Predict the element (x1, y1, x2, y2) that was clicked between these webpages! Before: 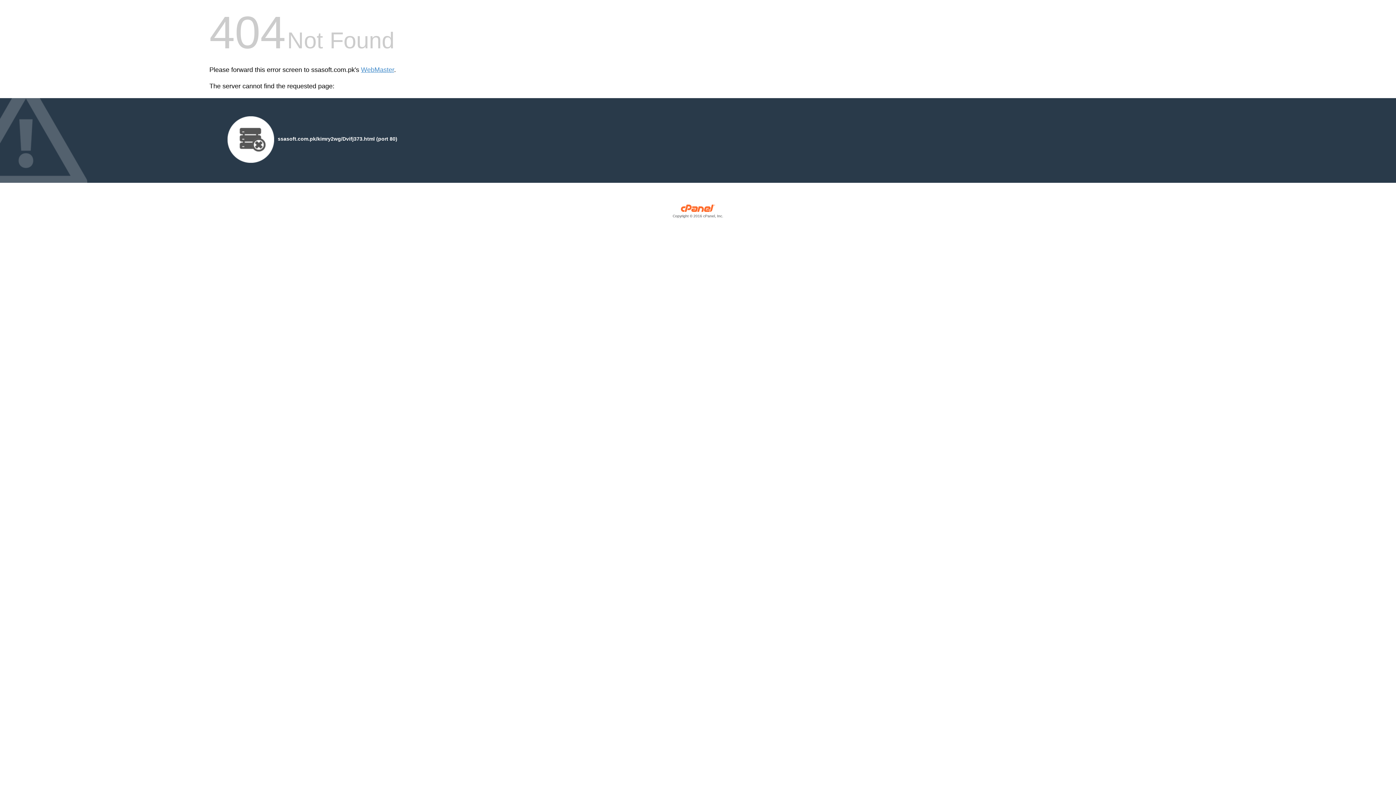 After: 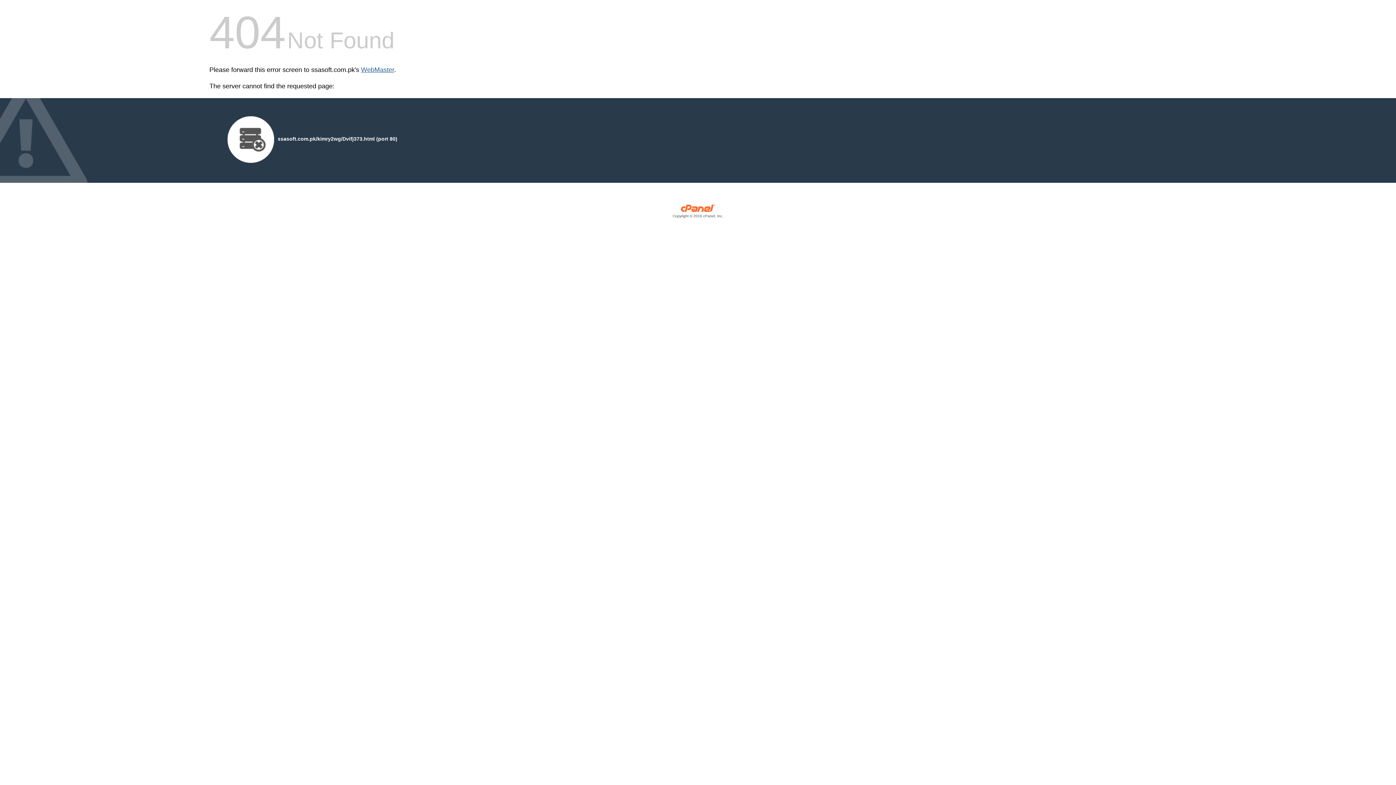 Action: bbox: (361, 66, 394, 73) label: WebMaster